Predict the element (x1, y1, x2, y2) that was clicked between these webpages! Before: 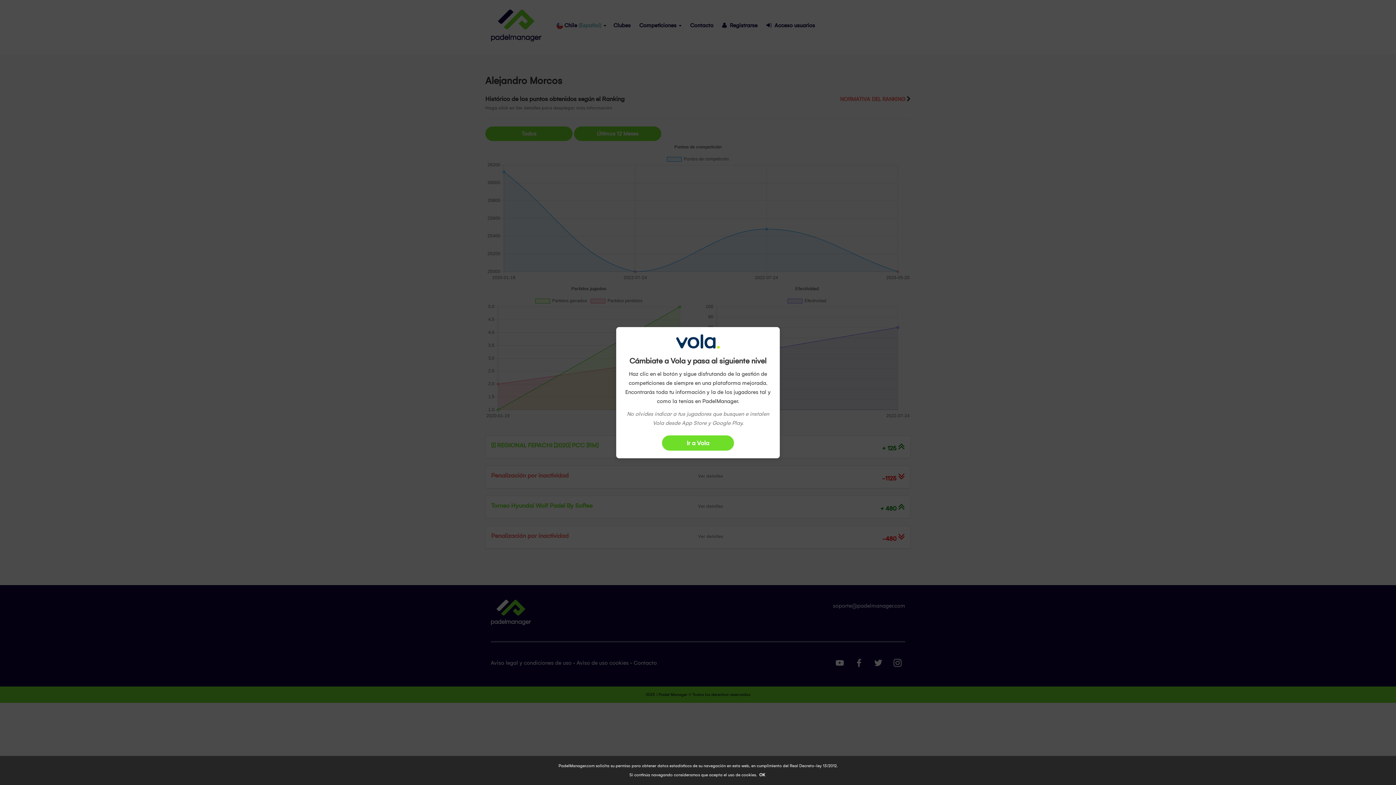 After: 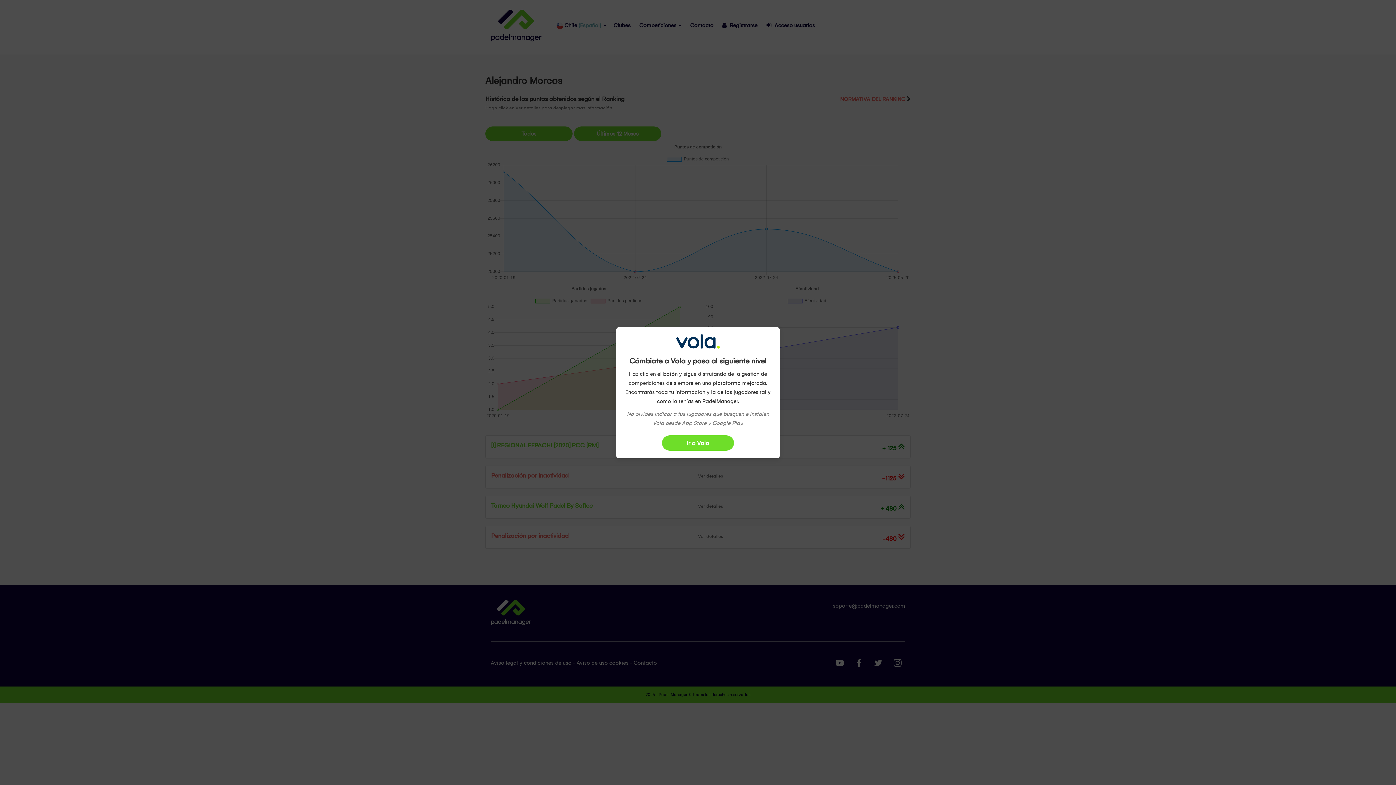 Action: label: OK bbox: (758, 771, 766, 779)